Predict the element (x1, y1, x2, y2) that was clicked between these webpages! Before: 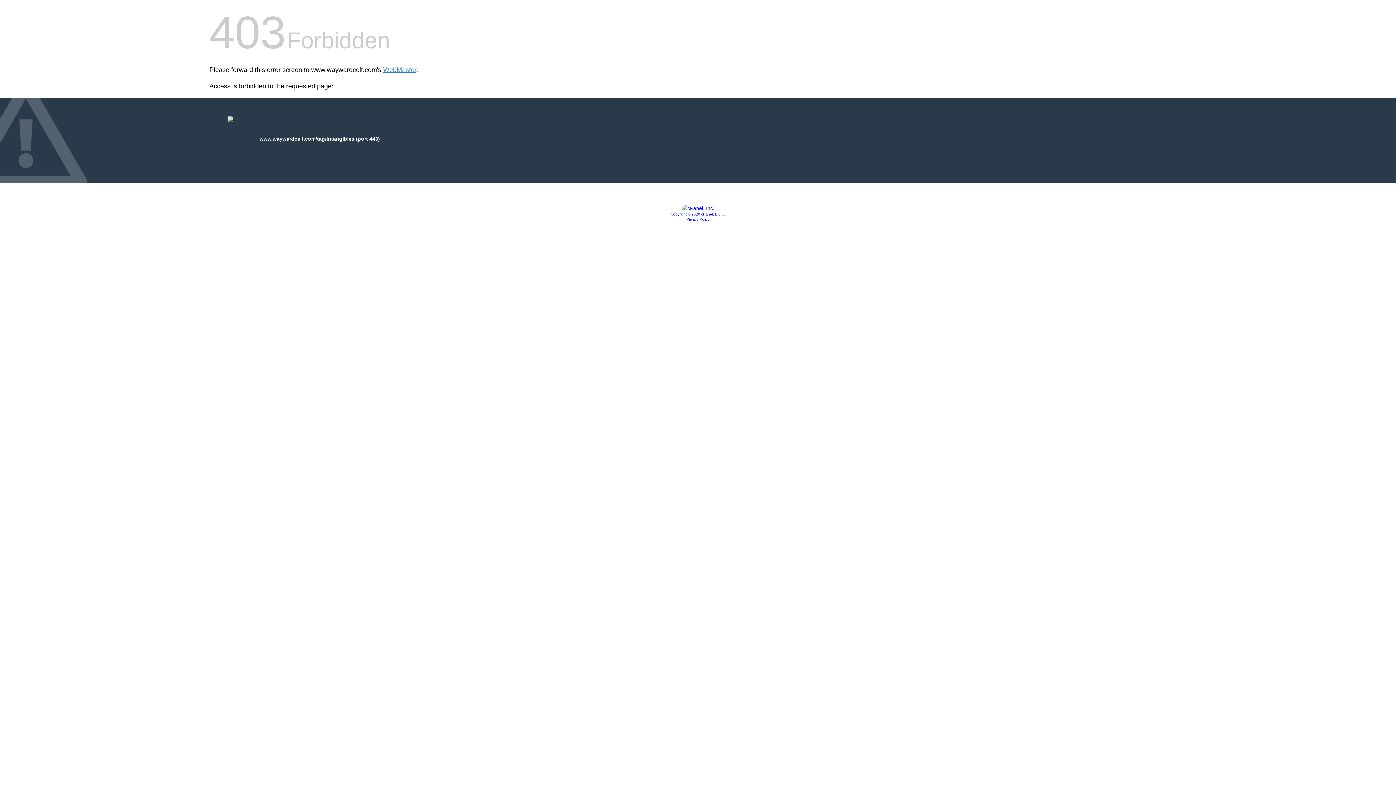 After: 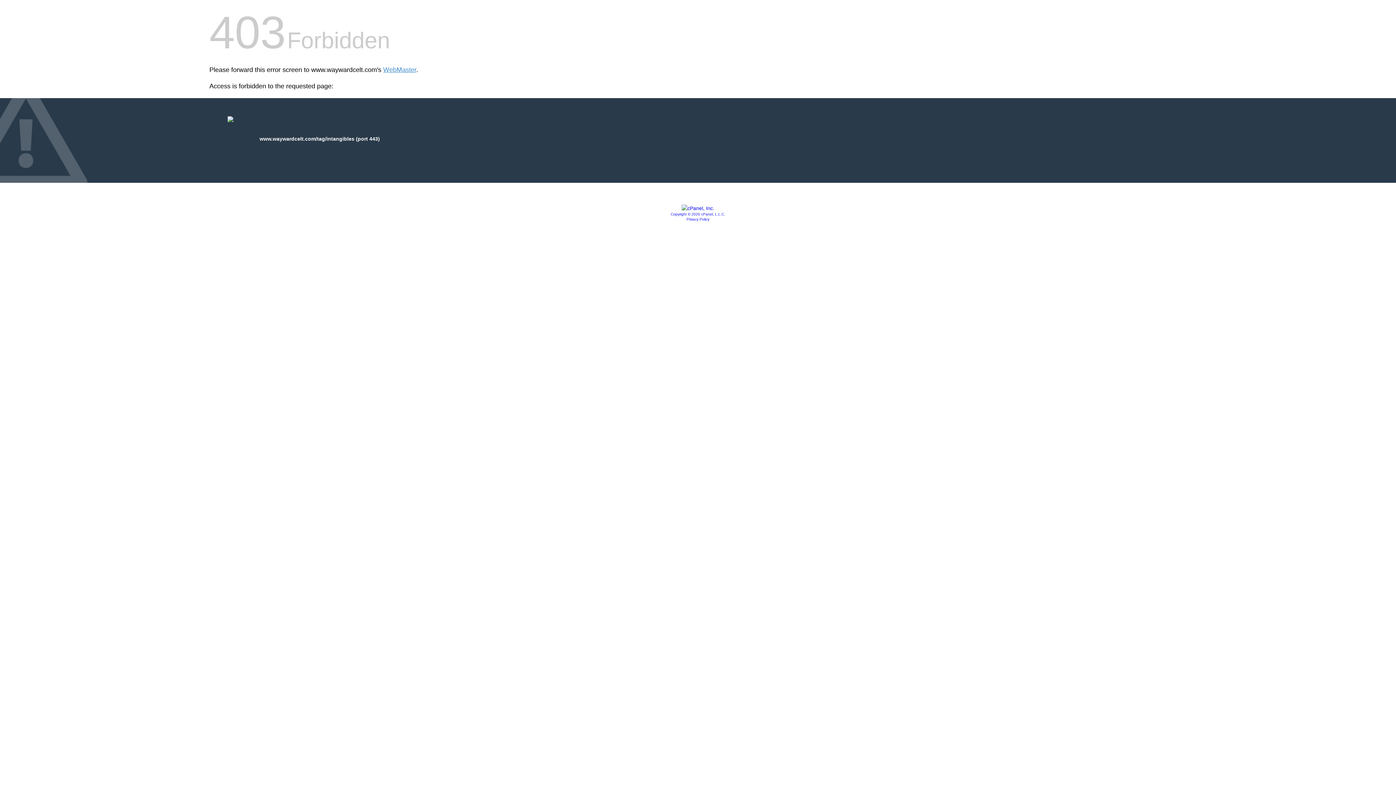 Action: bbox: (670, 212, 725, 216) label: Copyright © 2020 cPanel, L.L.C.